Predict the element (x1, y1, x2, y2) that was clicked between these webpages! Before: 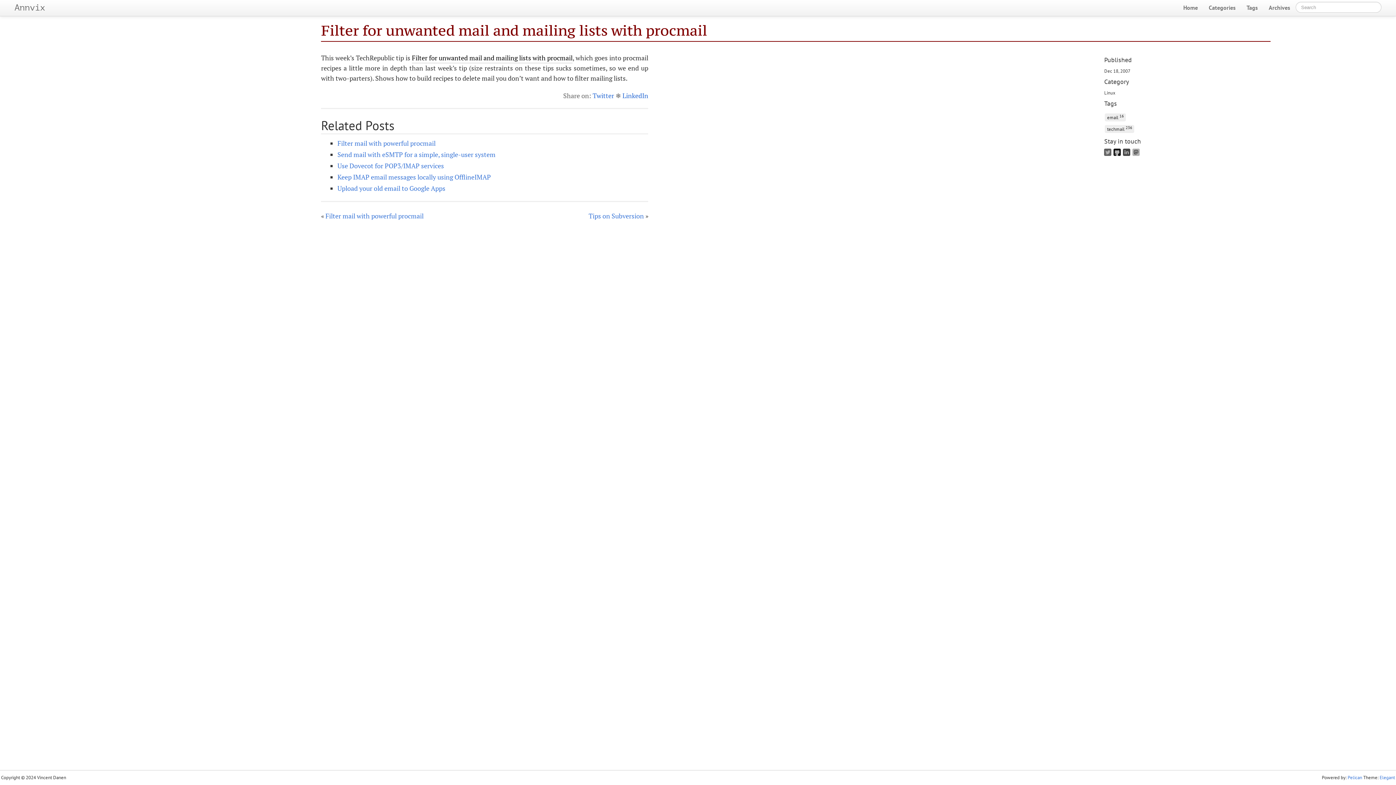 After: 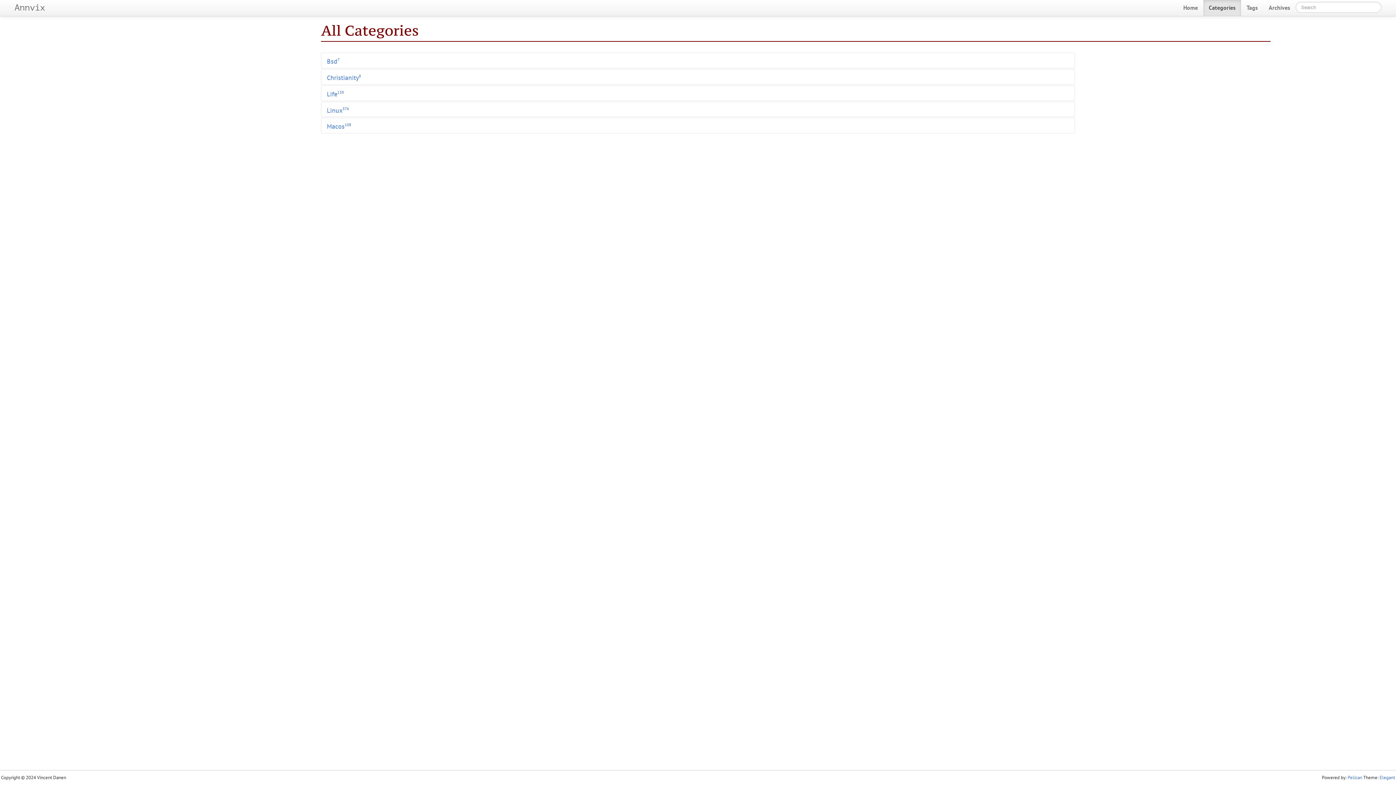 Action: label: Categories bbox: (1203, 0, 1241, 16)